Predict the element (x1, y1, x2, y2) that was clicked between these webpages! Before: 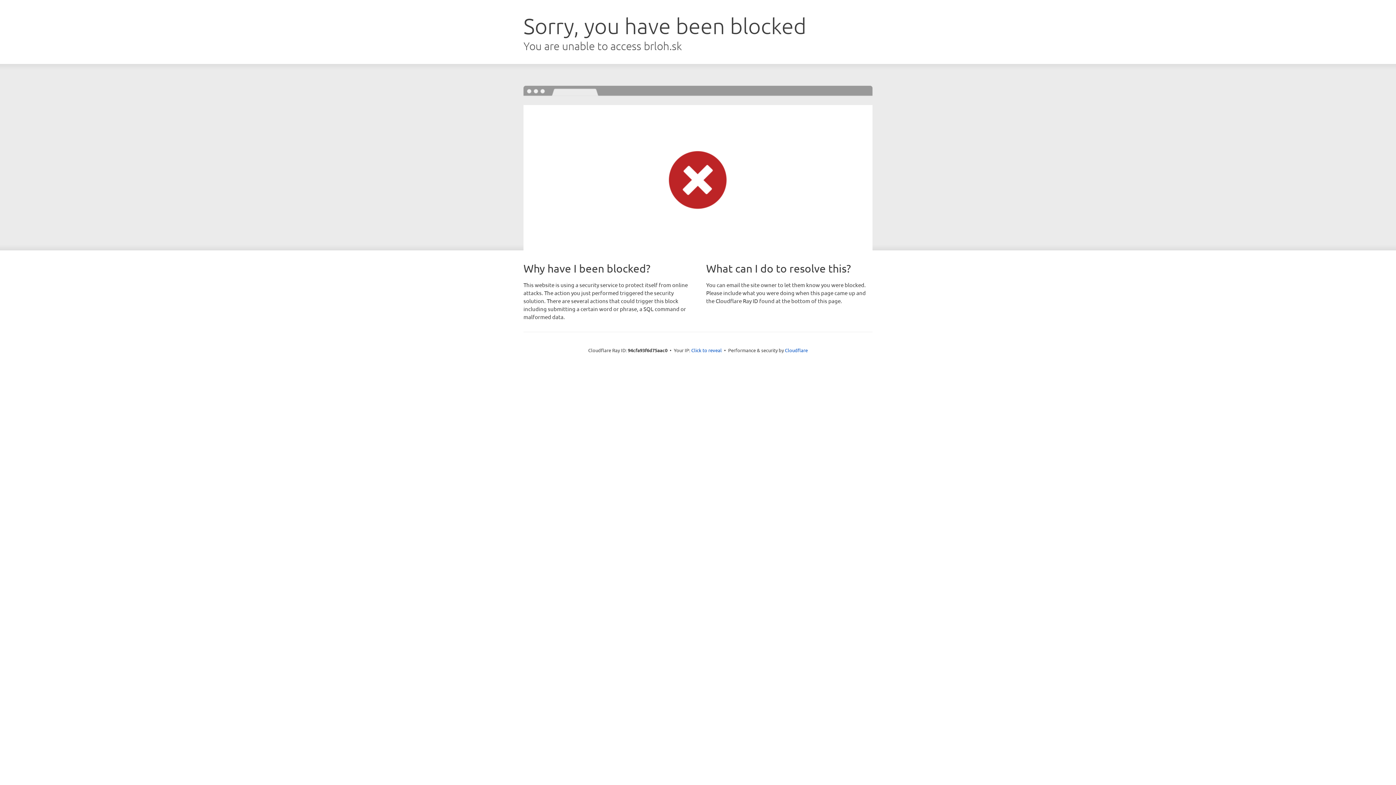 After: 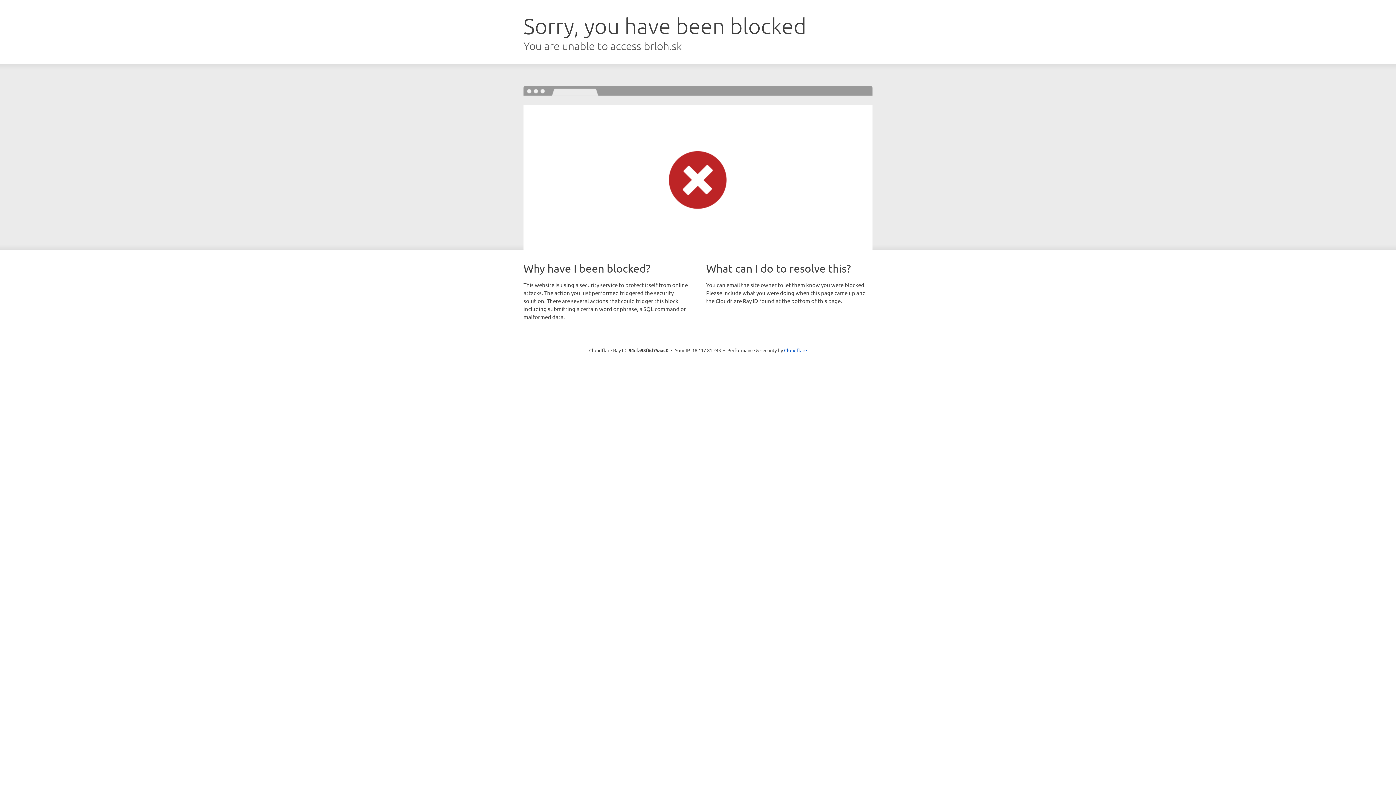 Action: bbox: (691, 346, 722, 353) label: Click to reveal